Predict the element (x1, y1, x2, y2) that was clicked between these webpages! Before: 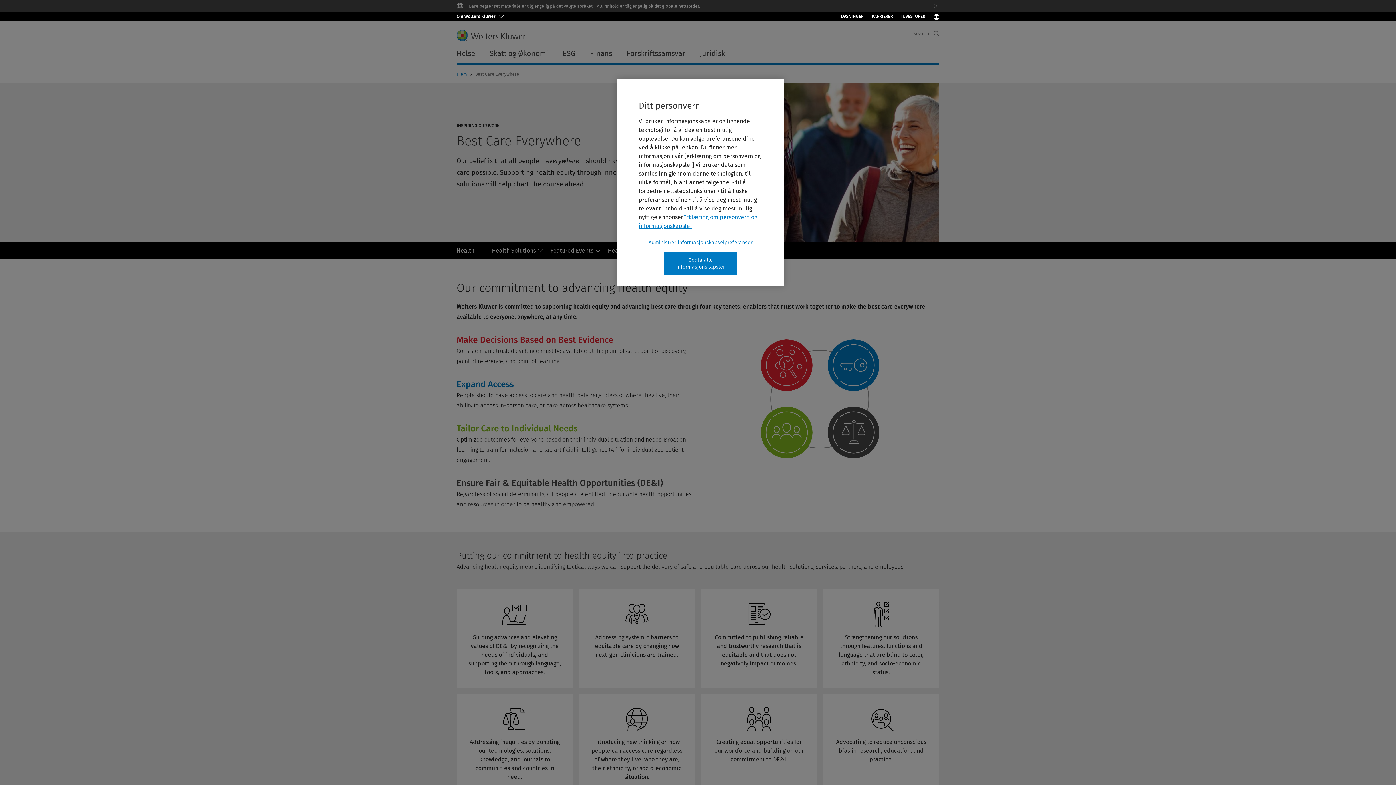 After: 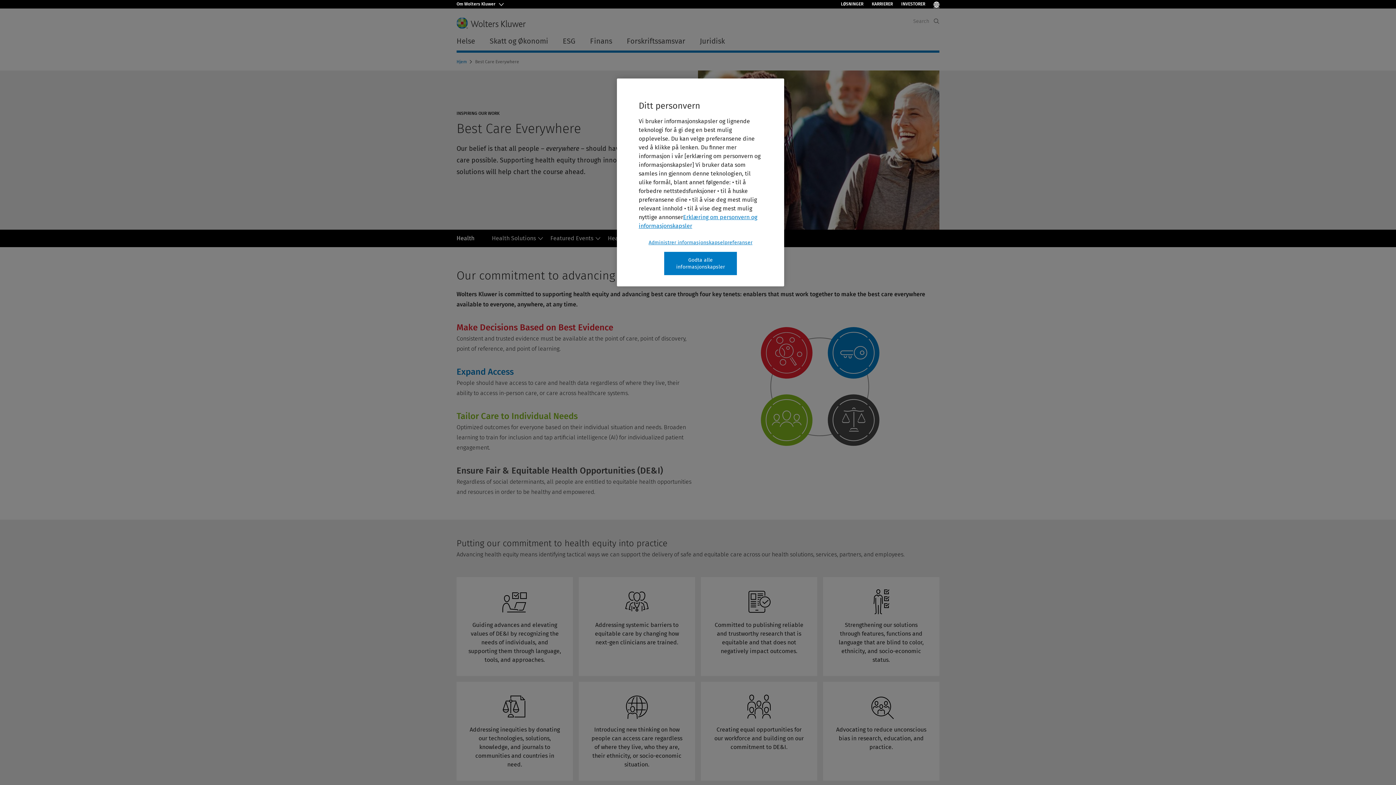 Action: bbox: (933, 2, 939, 9) label: Close